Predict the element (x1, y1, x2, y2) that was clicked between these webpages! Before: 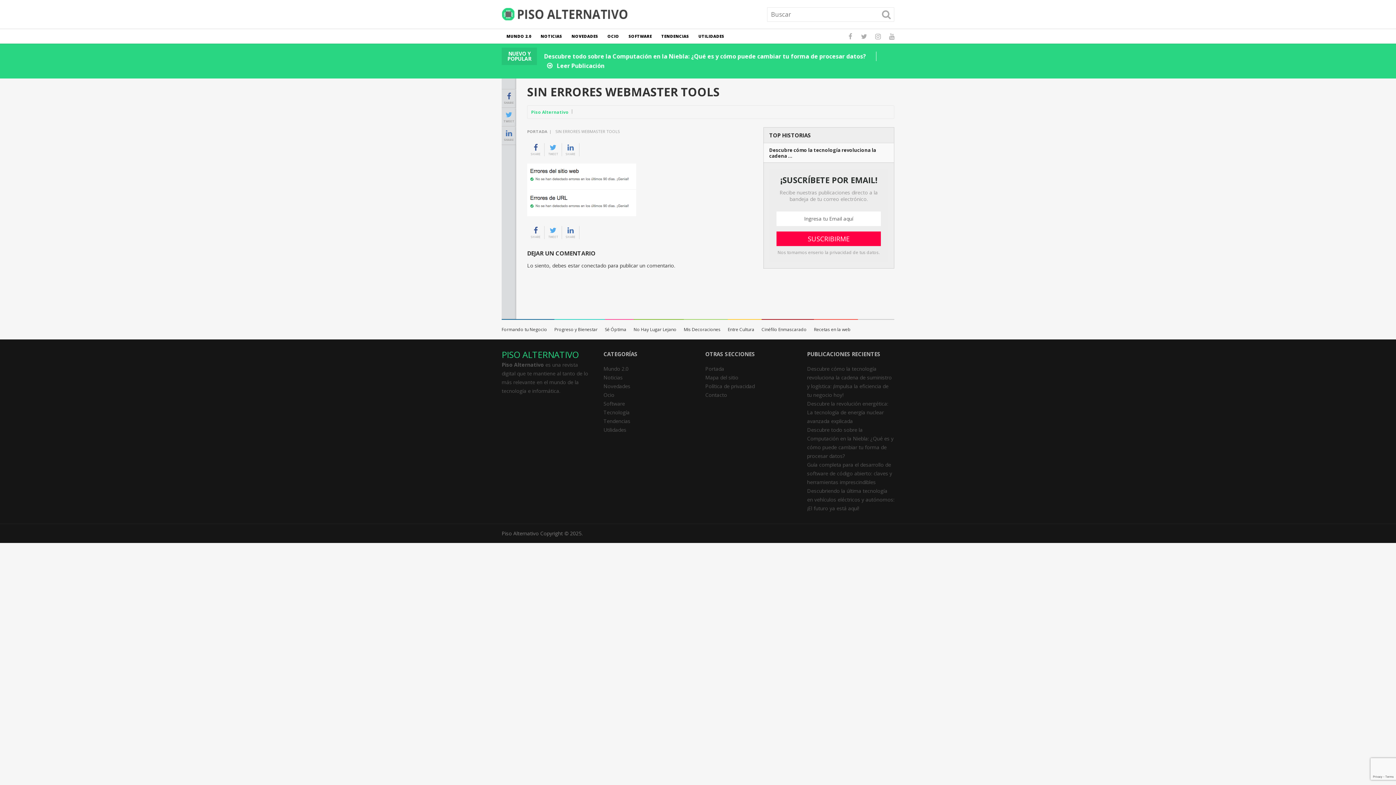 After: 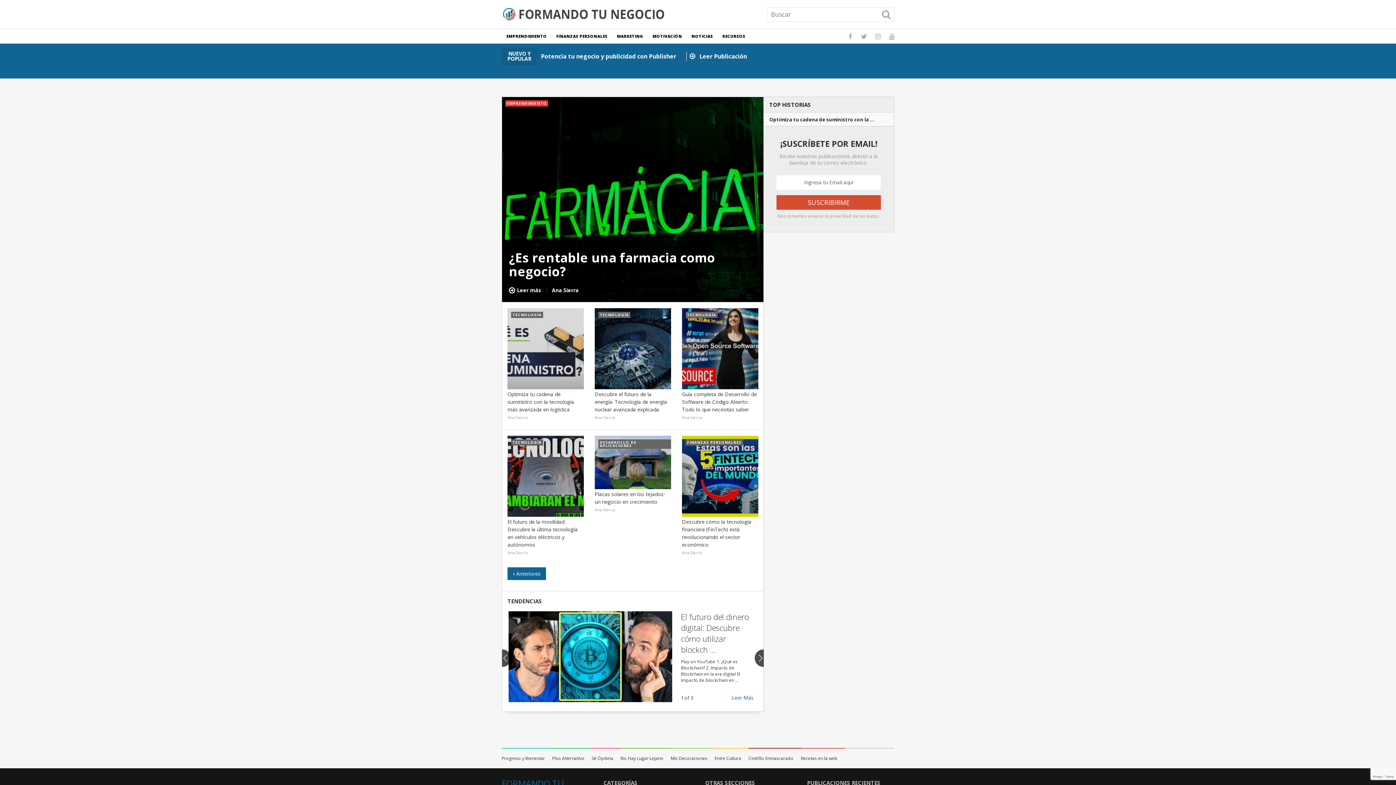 Action: label: Formando tu Negocio bbox: (501, 320, 554, 334)